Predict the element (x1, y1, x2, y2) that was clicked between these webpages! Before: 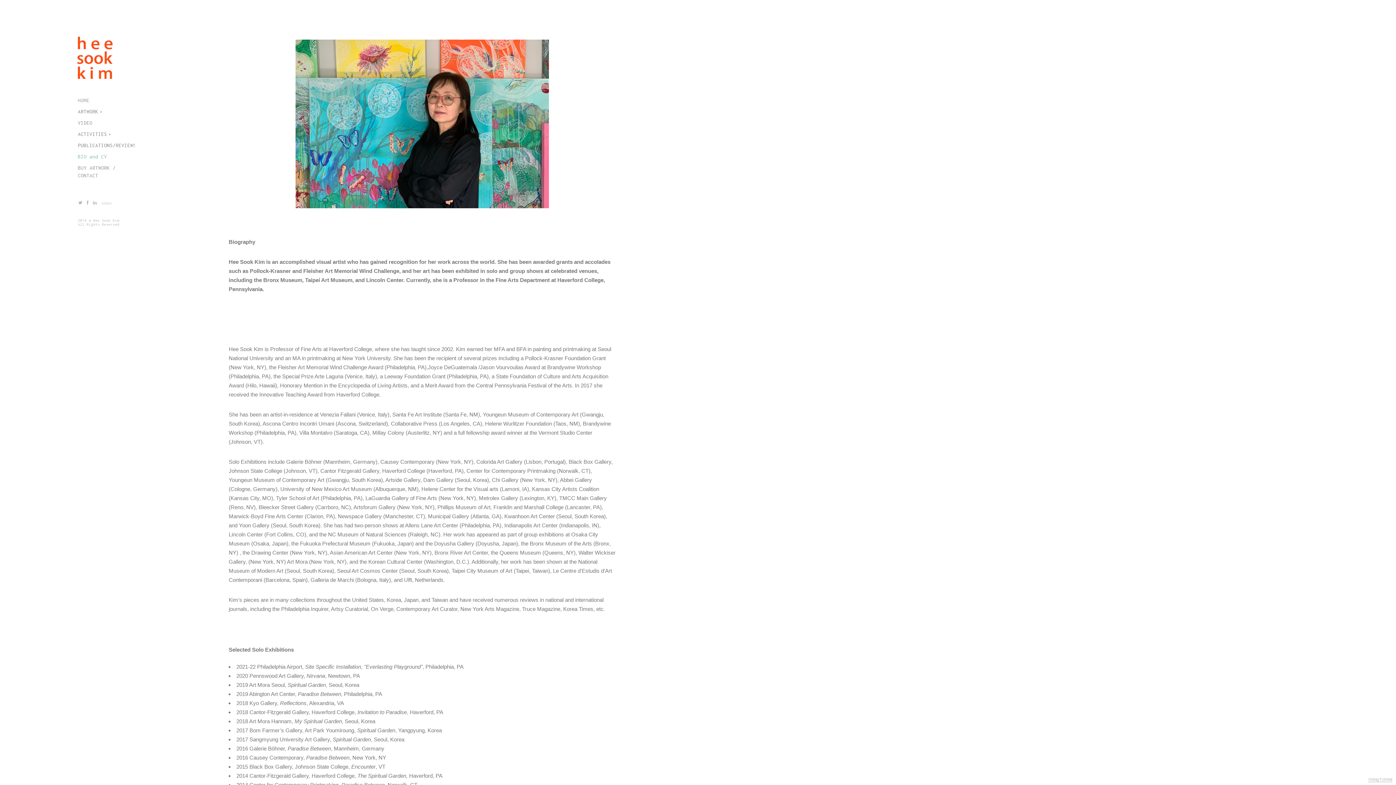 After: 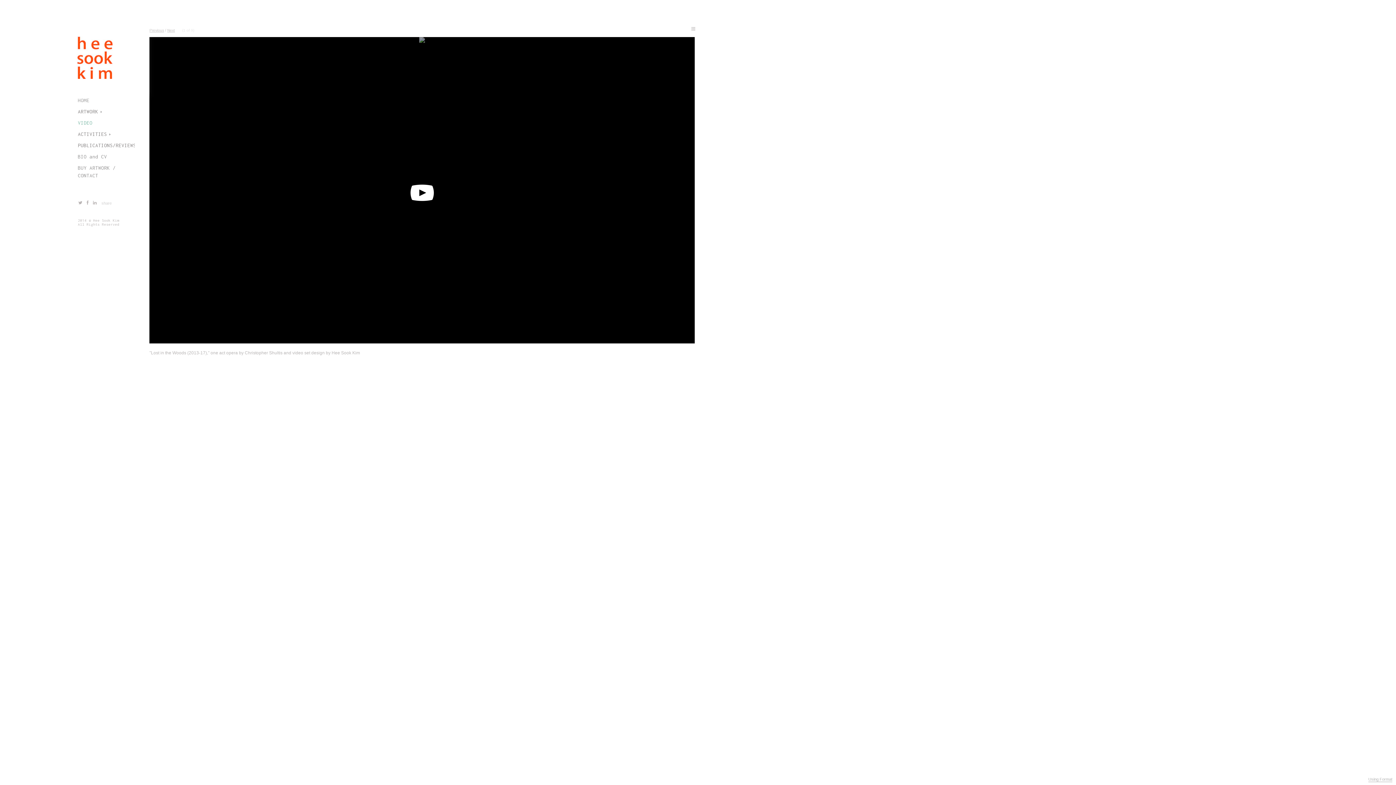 Action: bbox: (76, 117, 94, 128) label: VIDEO